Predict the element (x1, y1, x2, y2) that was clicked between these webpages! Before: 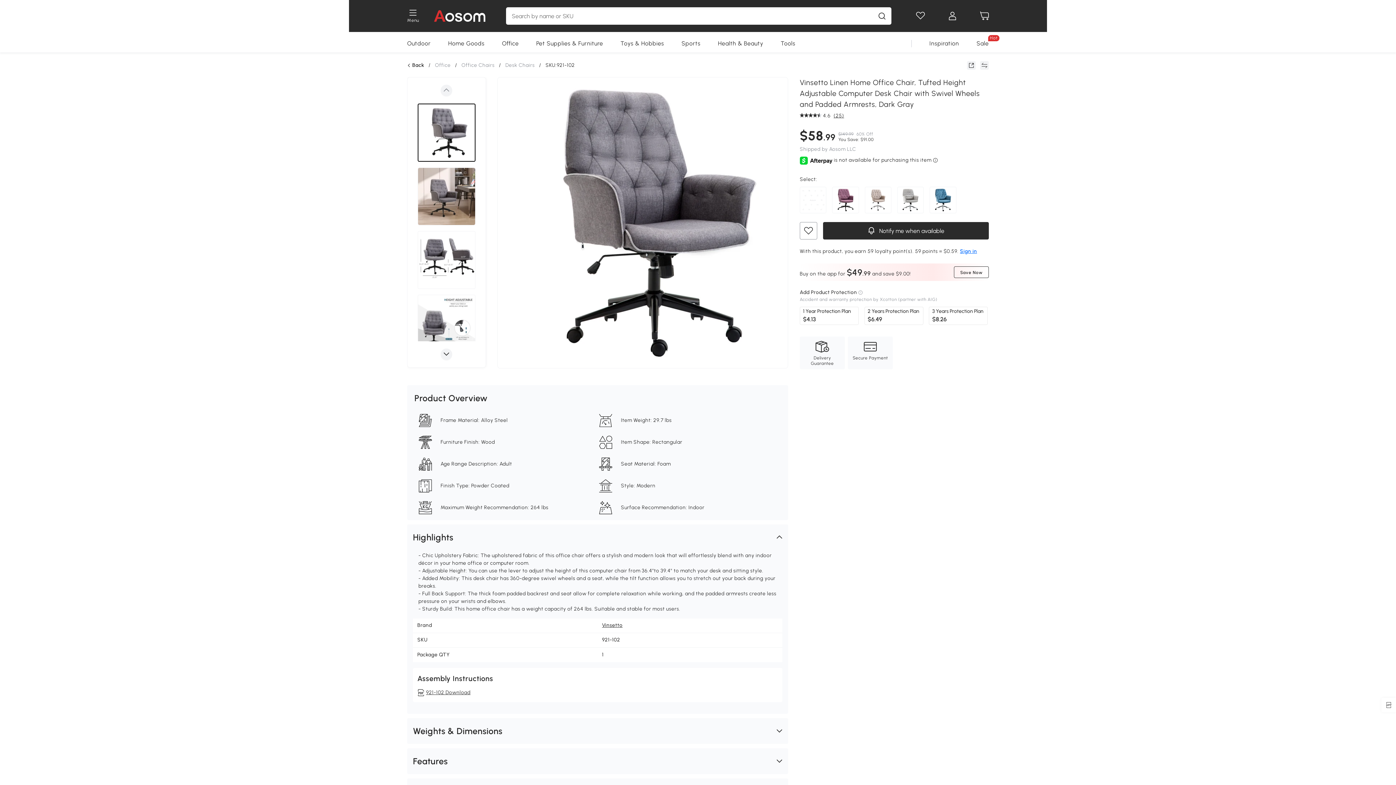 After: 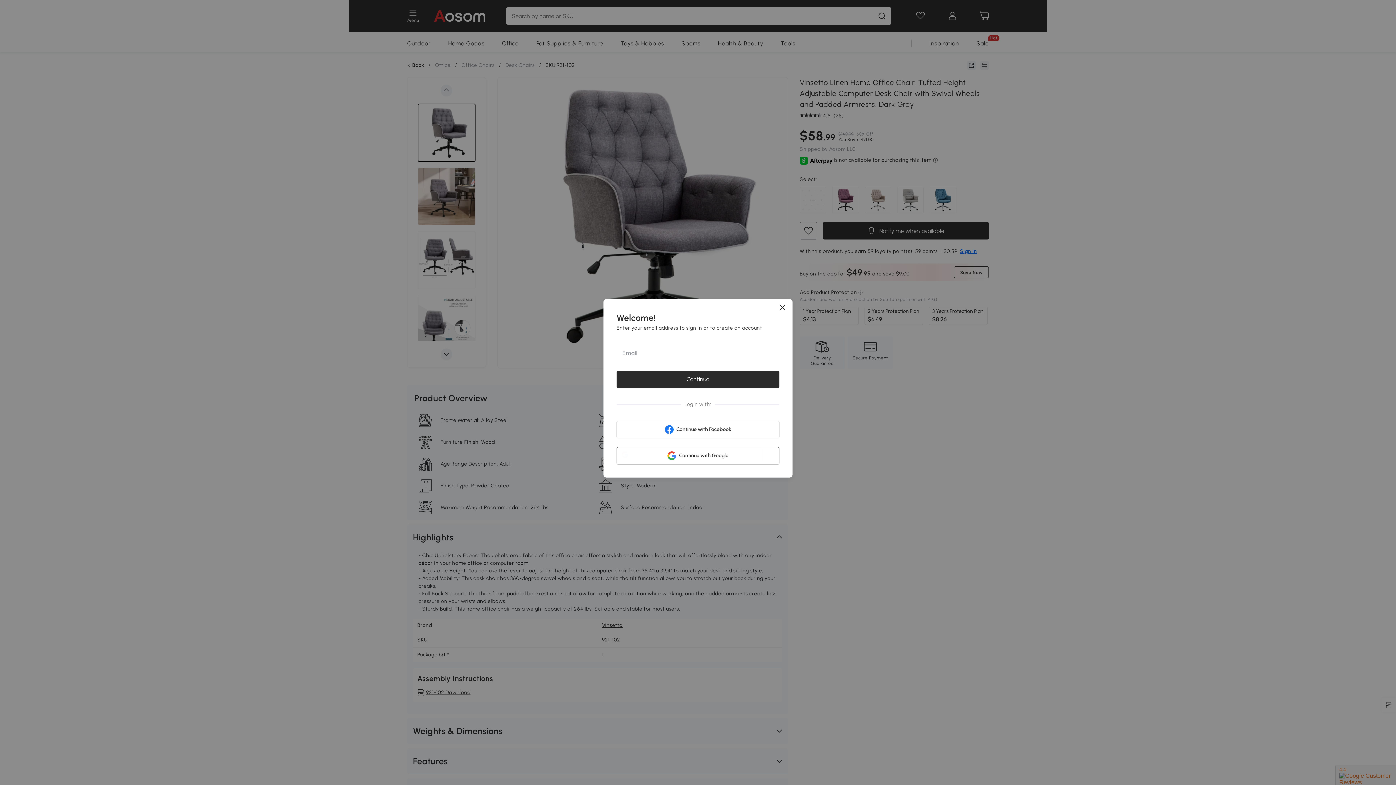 Action: label:  Notify me when available bbox: (823, 222, 989, 239)